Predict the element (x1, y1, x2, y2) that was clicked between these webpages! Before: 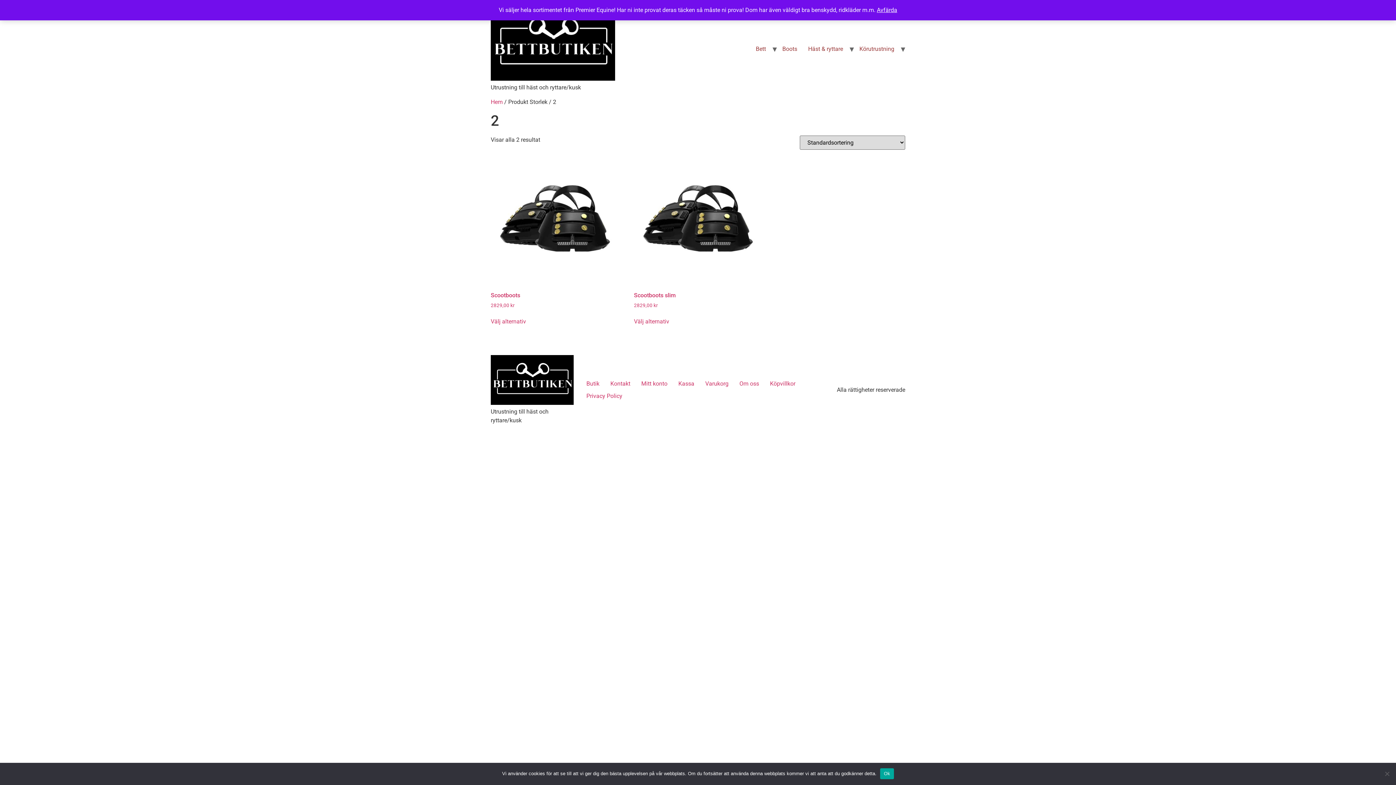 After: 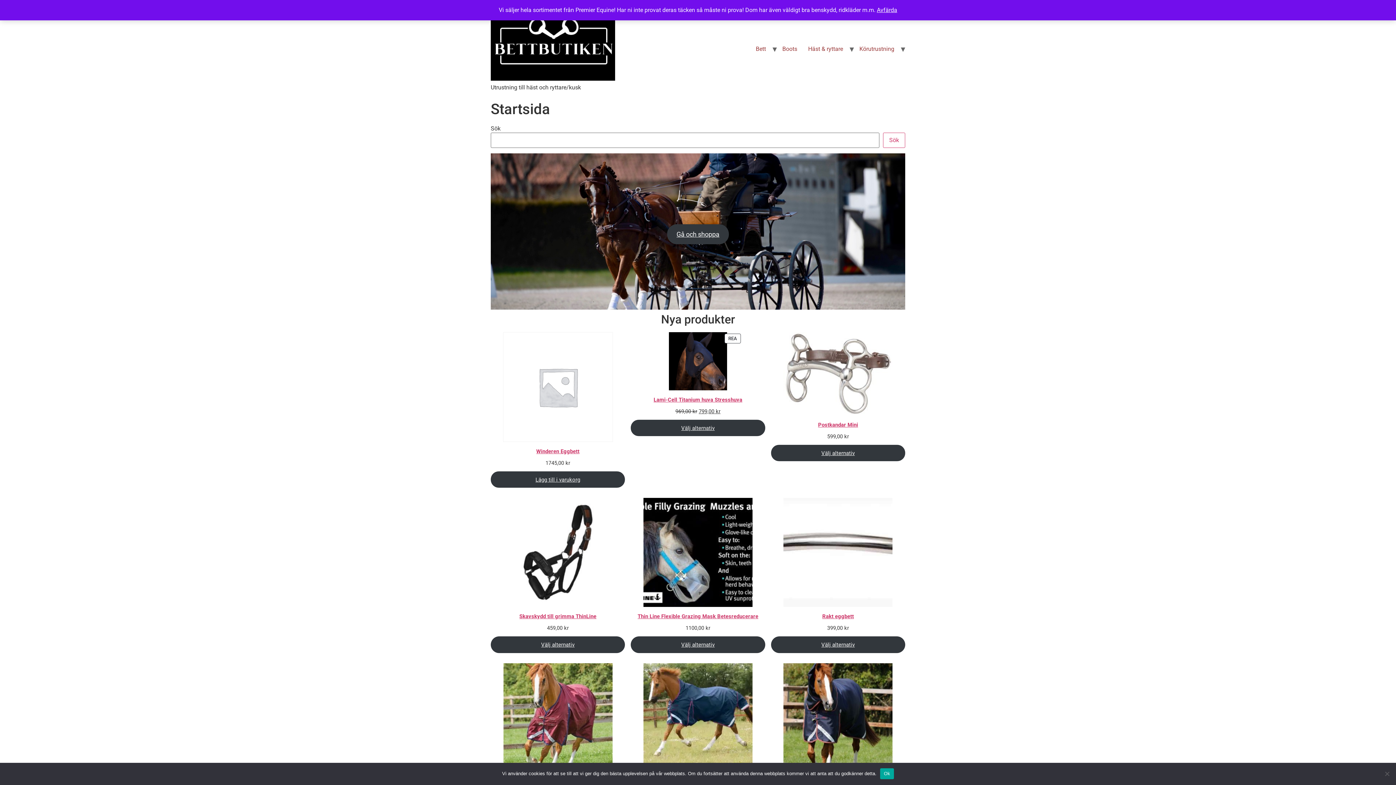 Action: bbox: (490, 98, 502, 105) label: Hem